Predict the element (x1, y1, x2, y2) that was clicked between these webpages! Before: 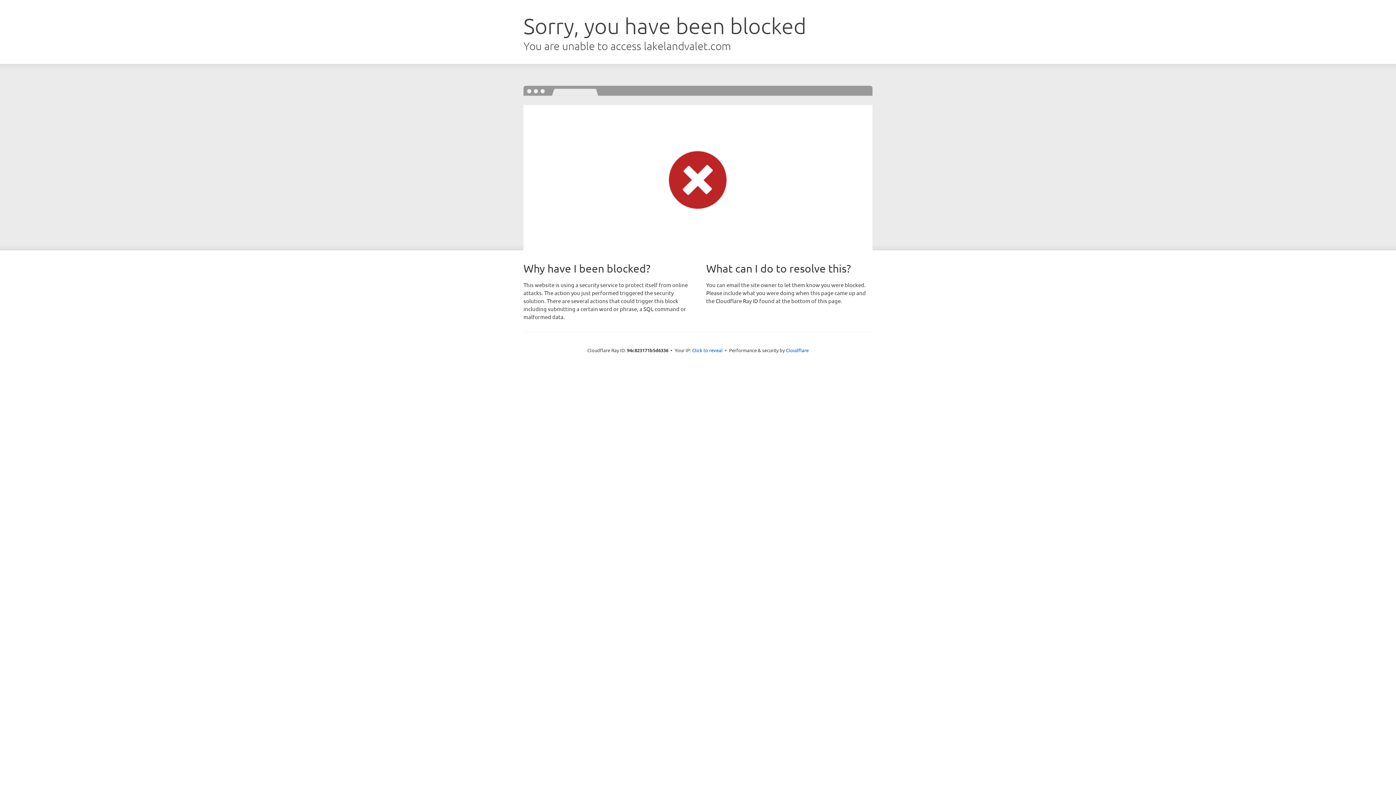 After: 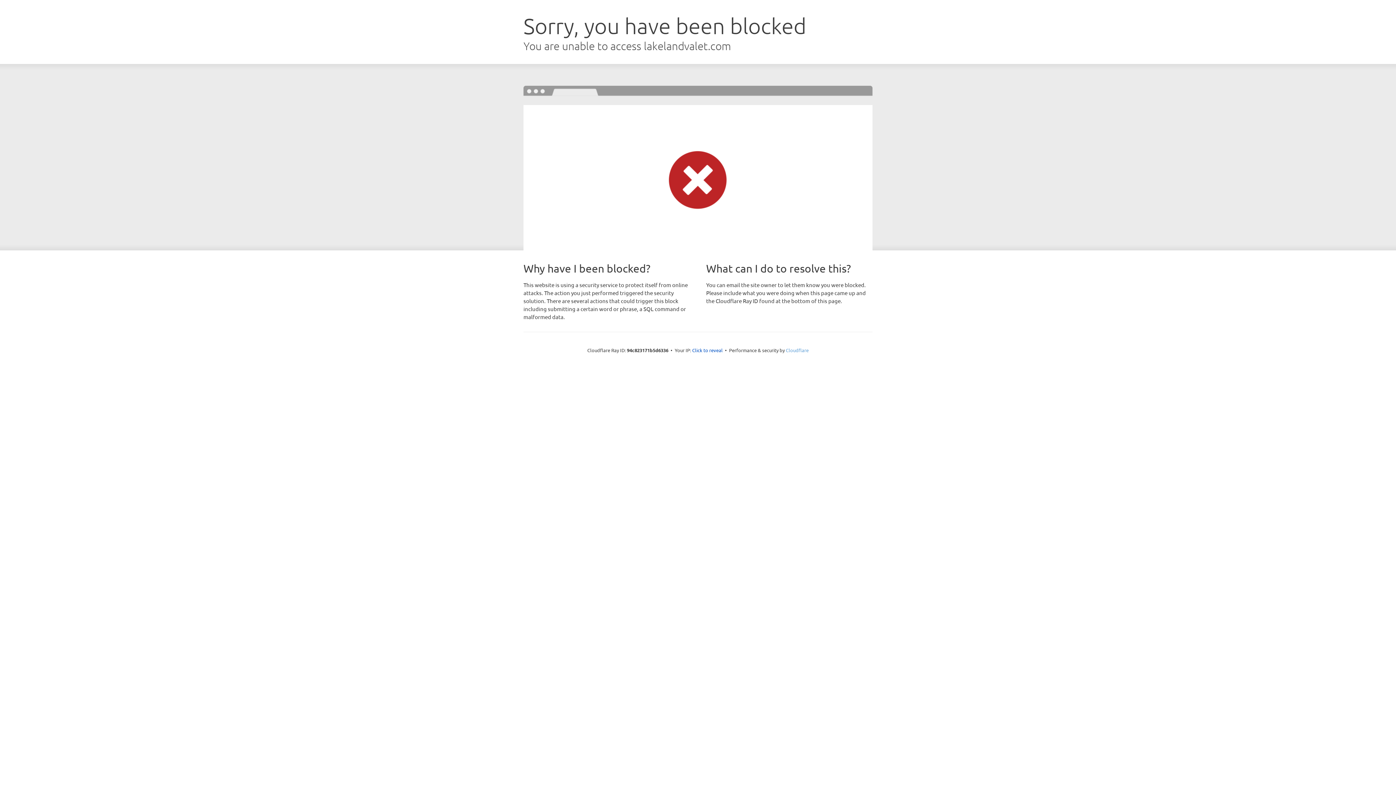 Action: label: Cloudflare bbox: (786, 347, 808, 353)